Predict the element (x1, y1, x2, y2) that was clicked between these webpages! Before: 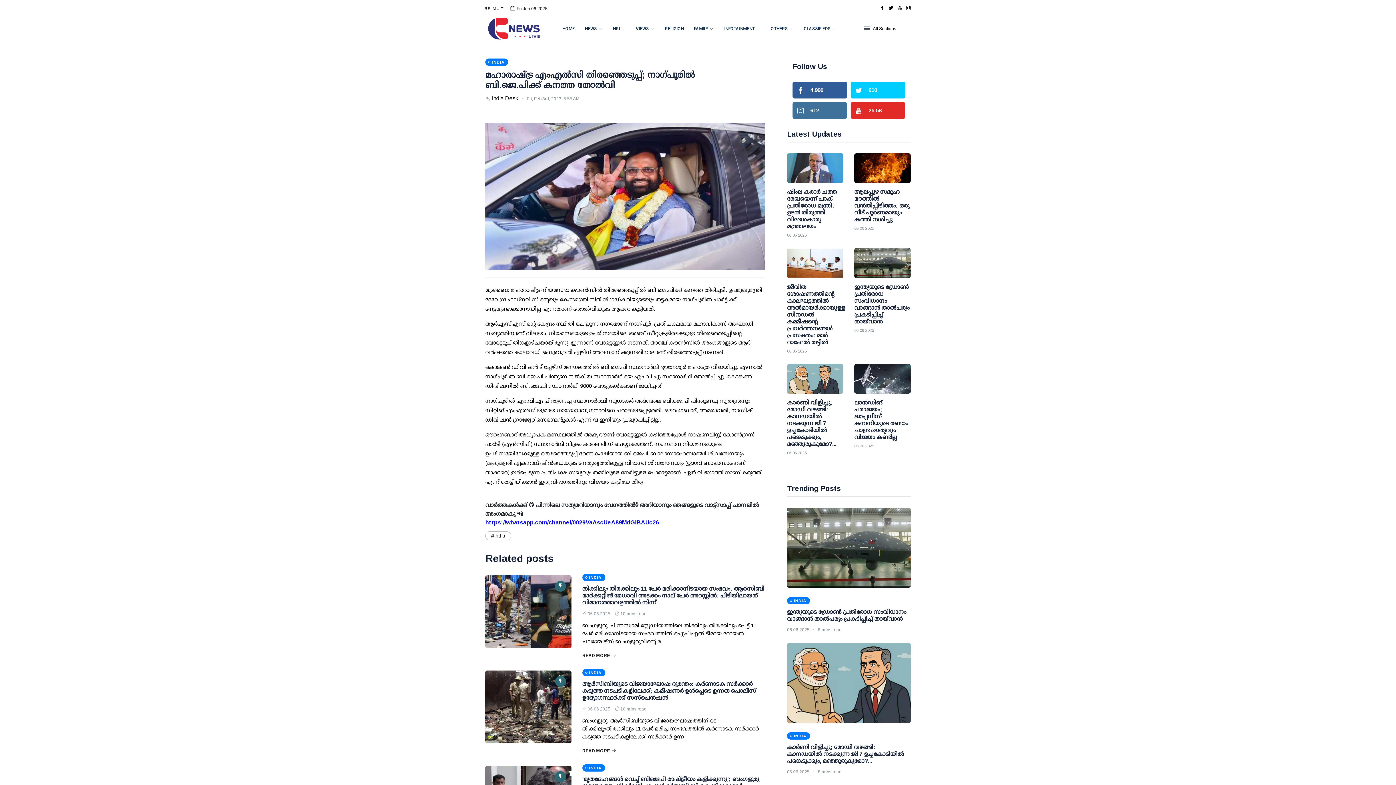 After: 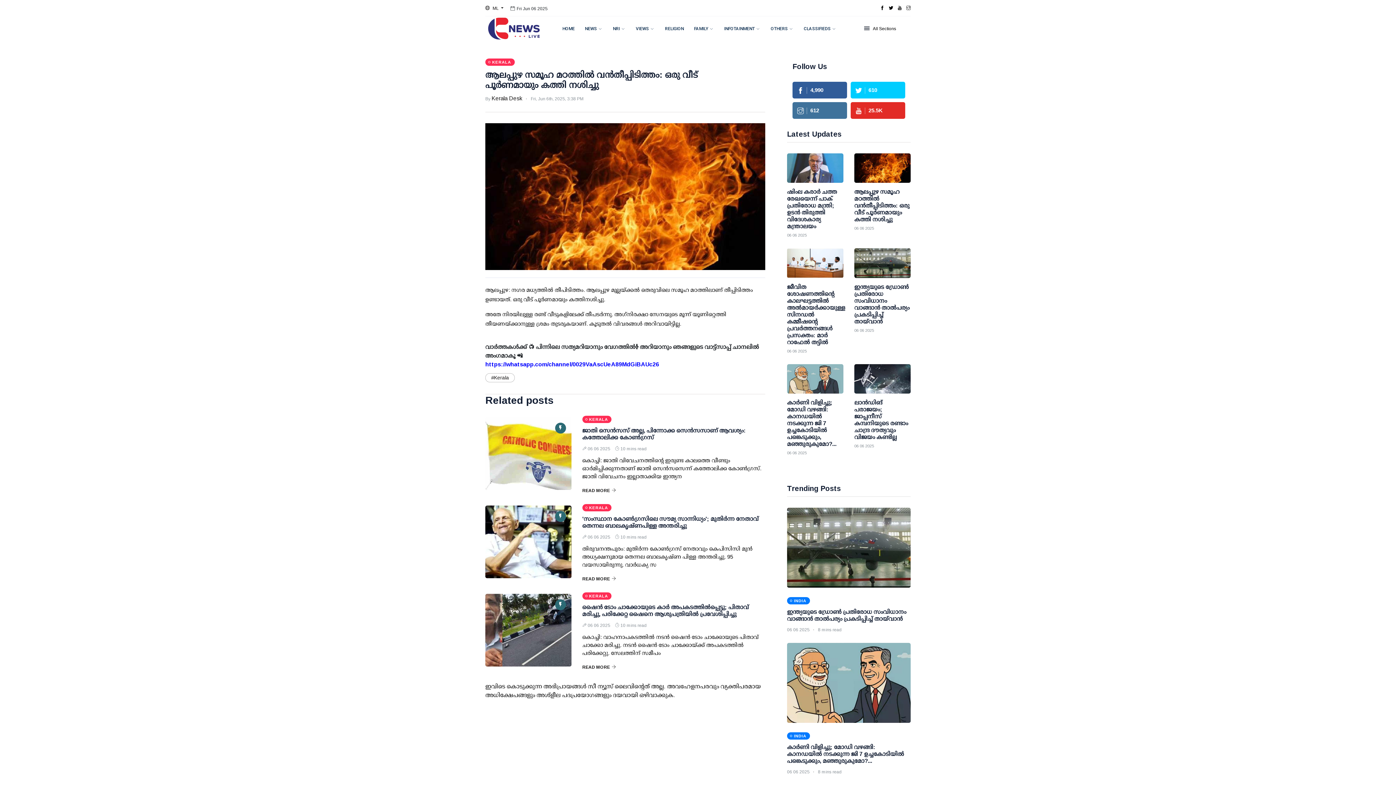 Action: bbox: (854, 153, 910, 183)